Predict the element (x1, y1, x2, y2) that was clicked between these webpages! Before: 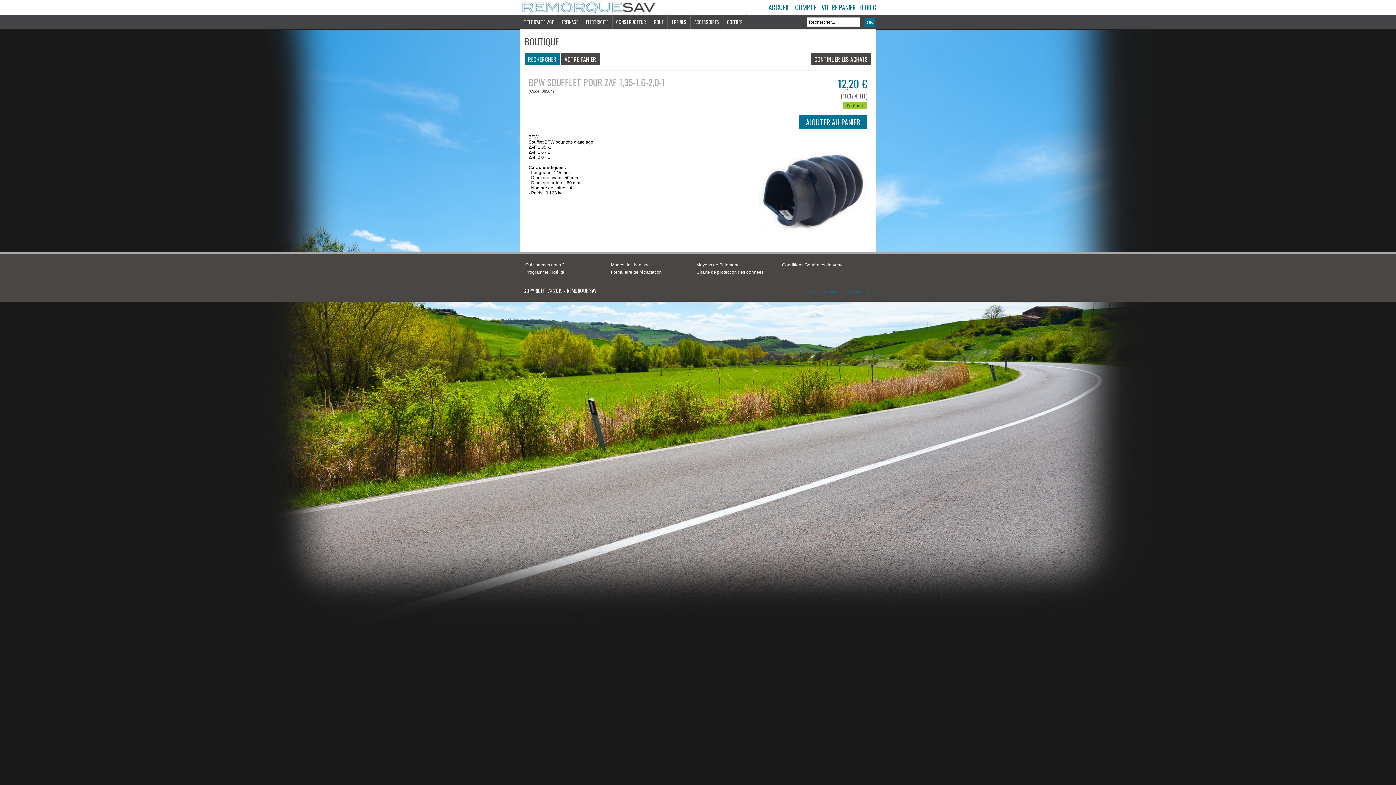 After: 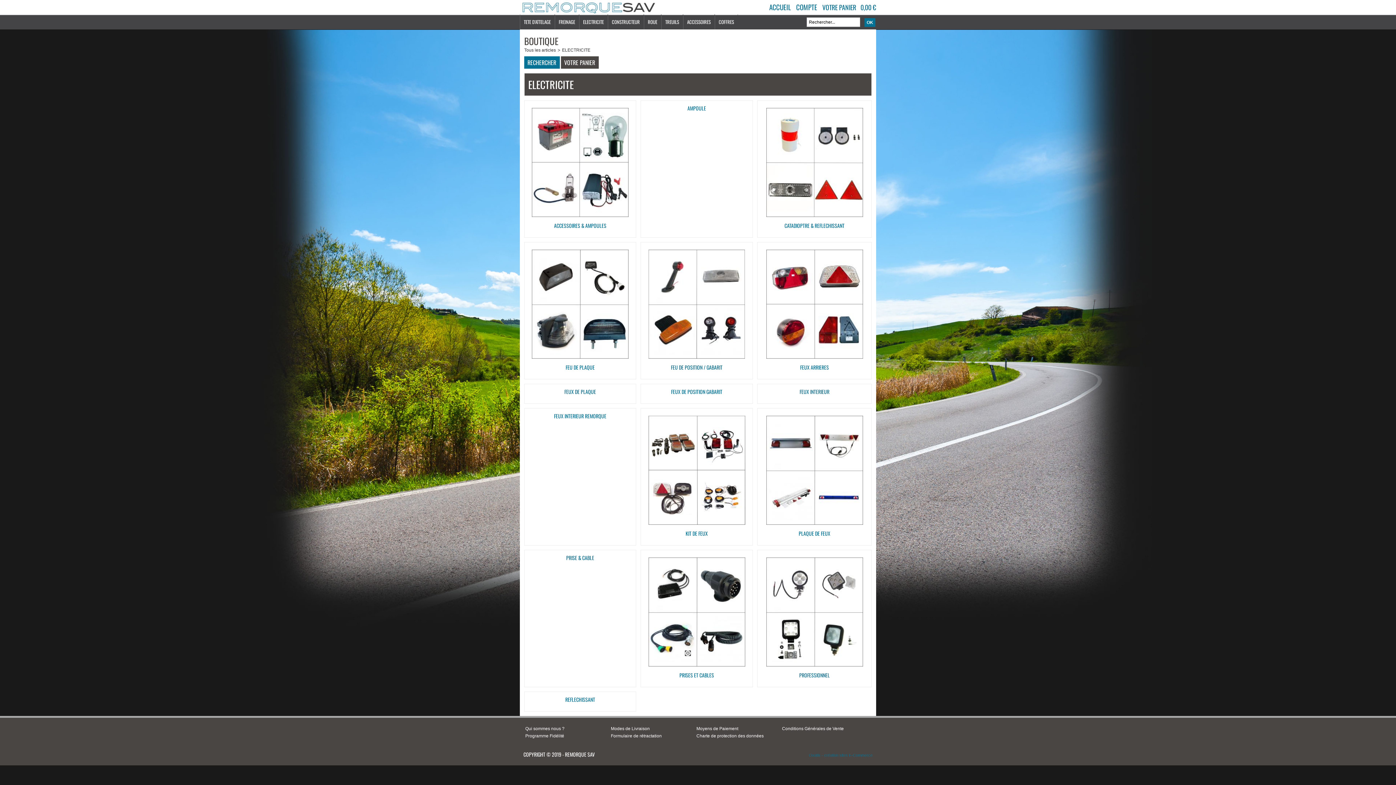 Action: bbox: (582, 14, 612, 29) label: ELECTRICITE